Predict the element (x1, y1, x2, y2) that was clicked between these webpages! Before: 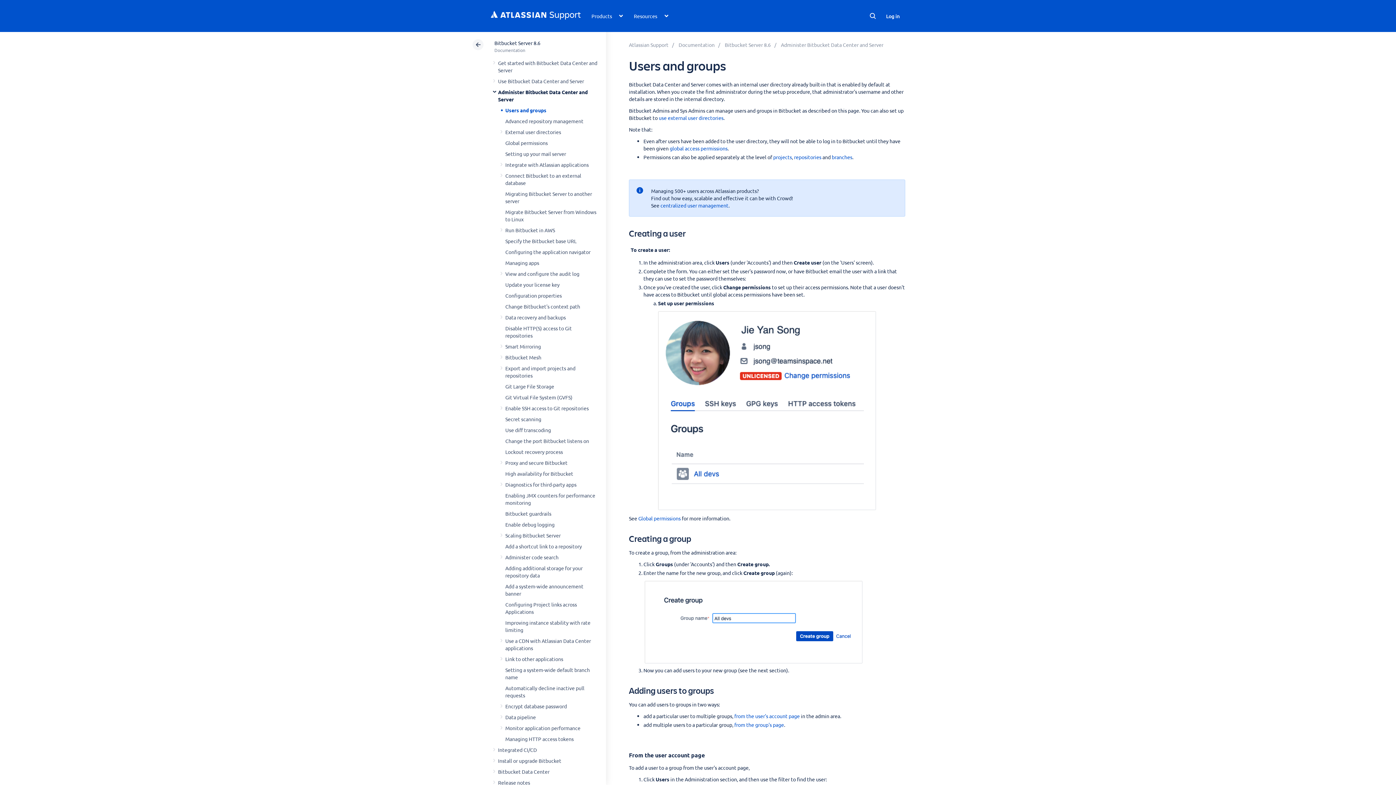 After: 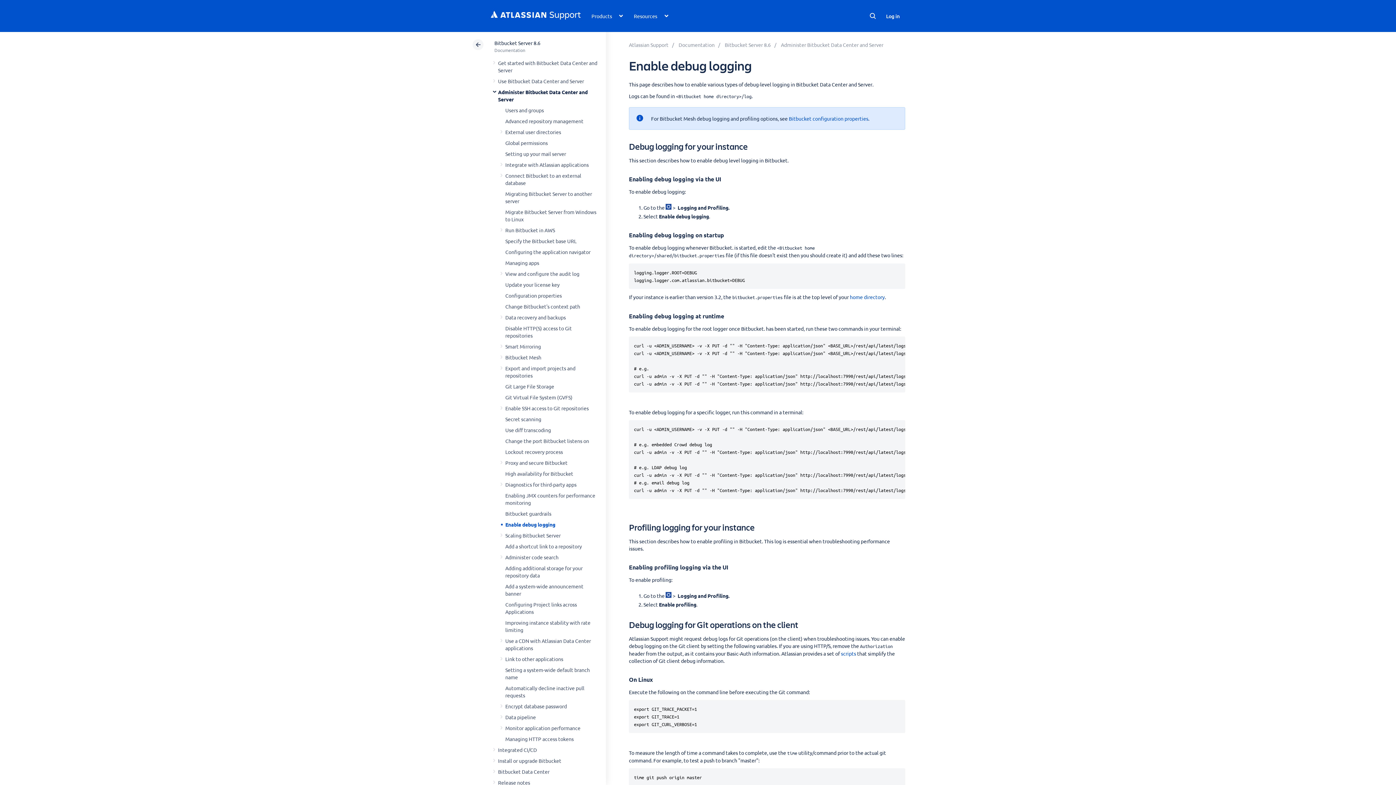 Action: label: Enable debug logging bbox: (505, 521, 554, 528)